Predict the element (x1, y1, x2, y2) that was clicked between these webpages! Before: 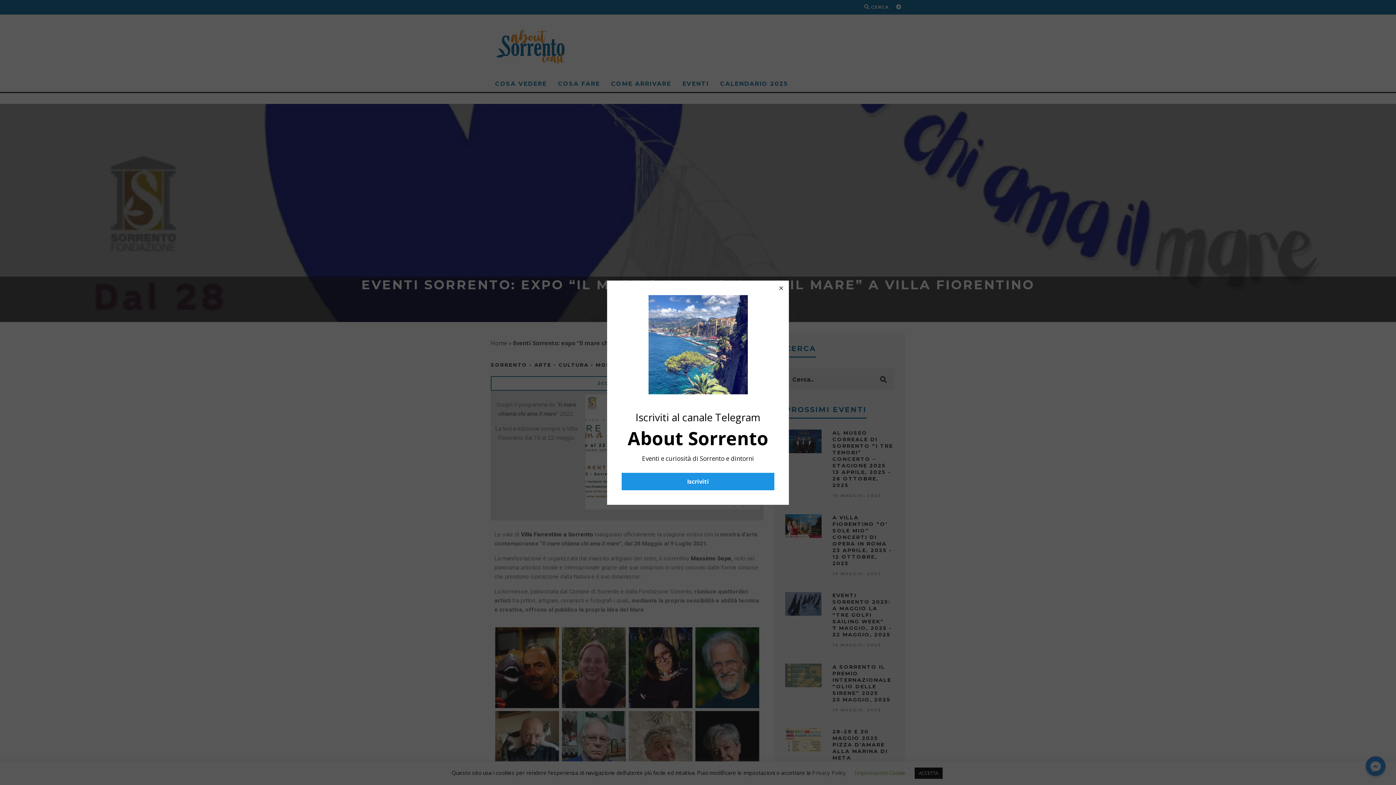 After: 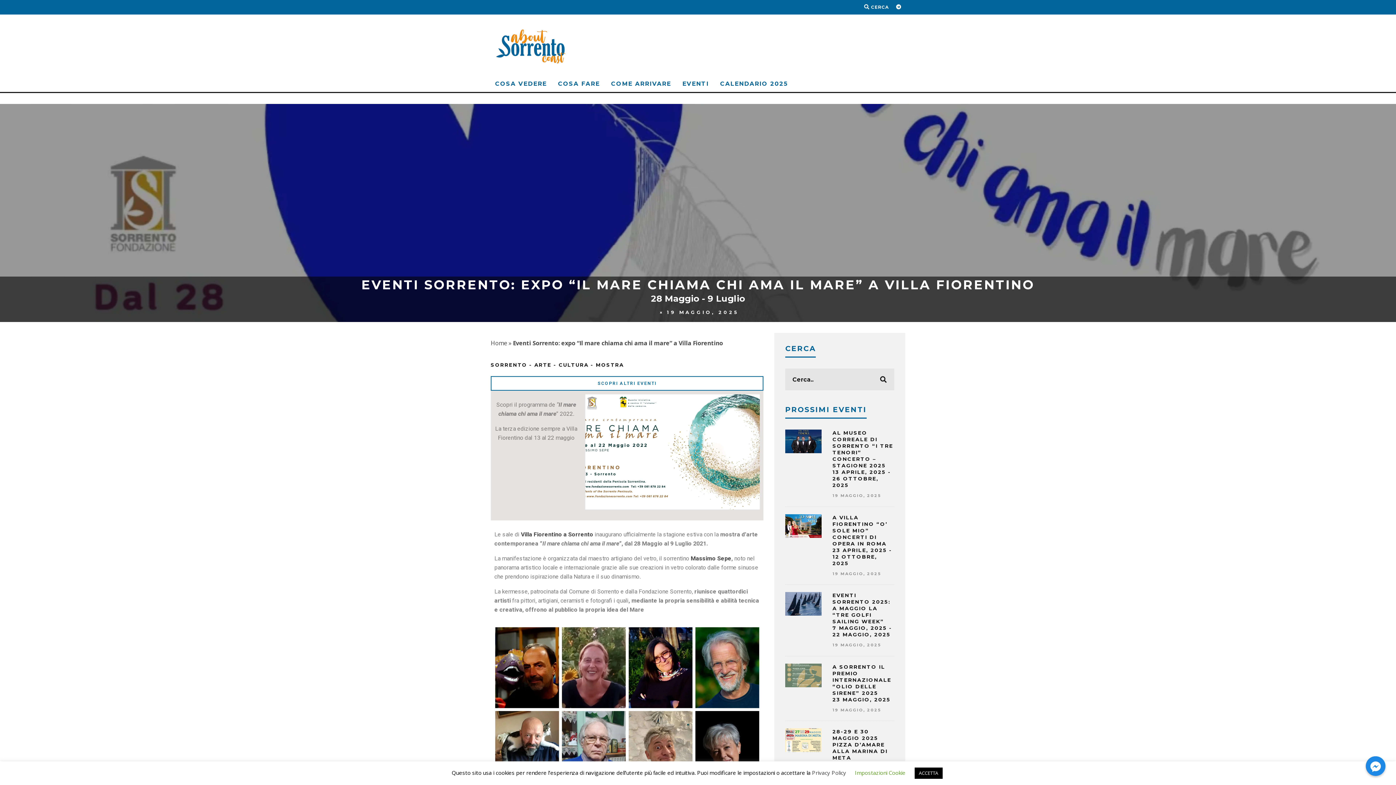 Action: bbox: (778, 284, 784, 291)